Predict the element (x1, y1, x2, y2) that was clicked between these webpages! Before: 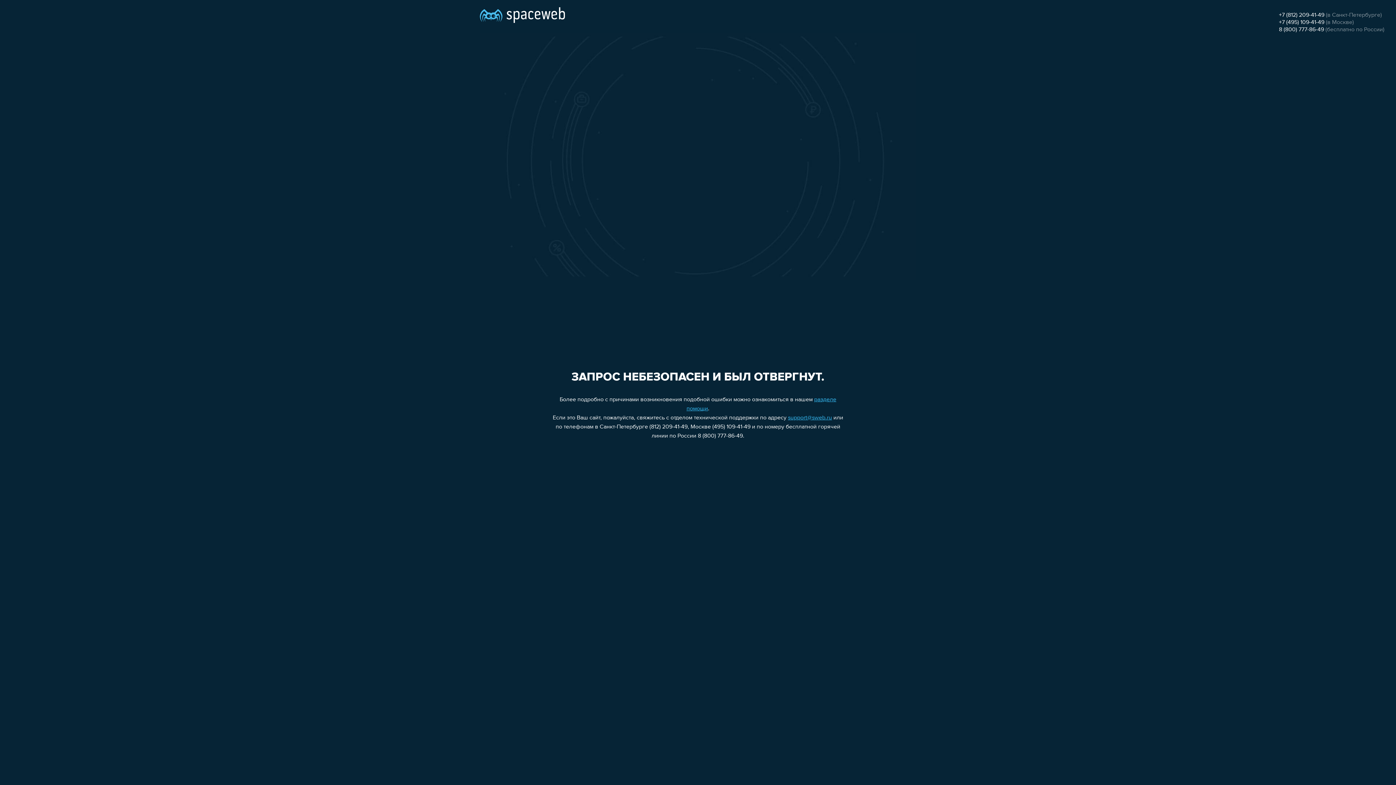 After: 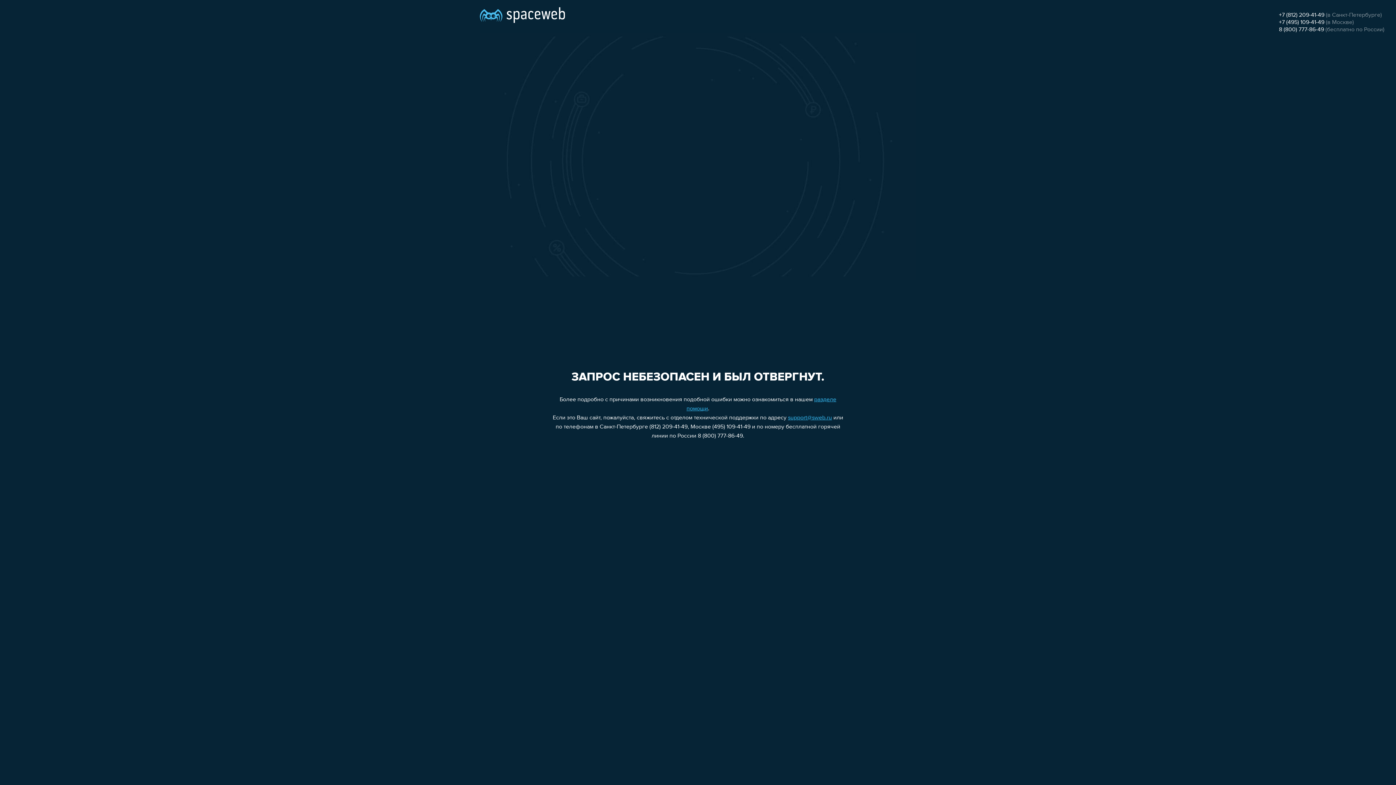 Action: label: 8 (800) 777-86-49 bbox: (1279, 26, 1324, 32)